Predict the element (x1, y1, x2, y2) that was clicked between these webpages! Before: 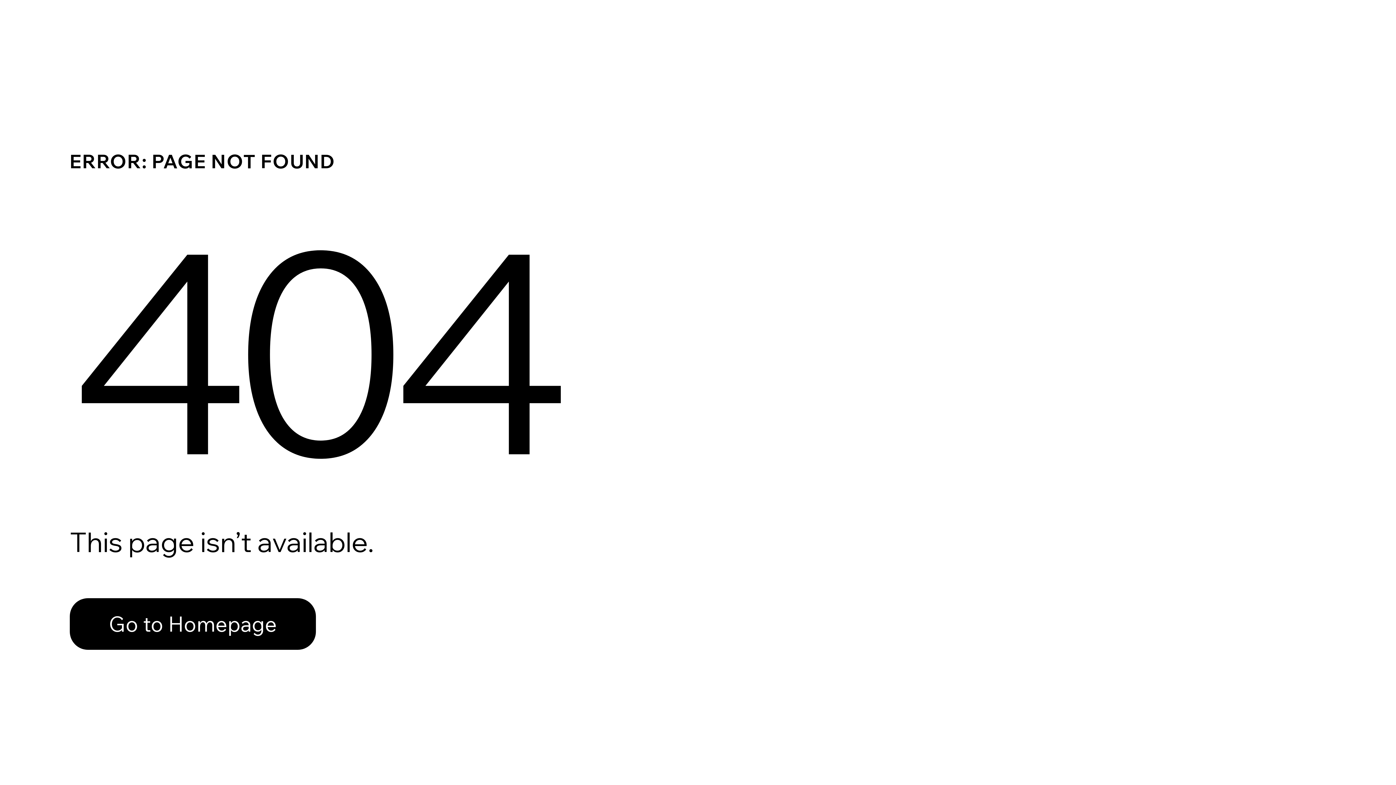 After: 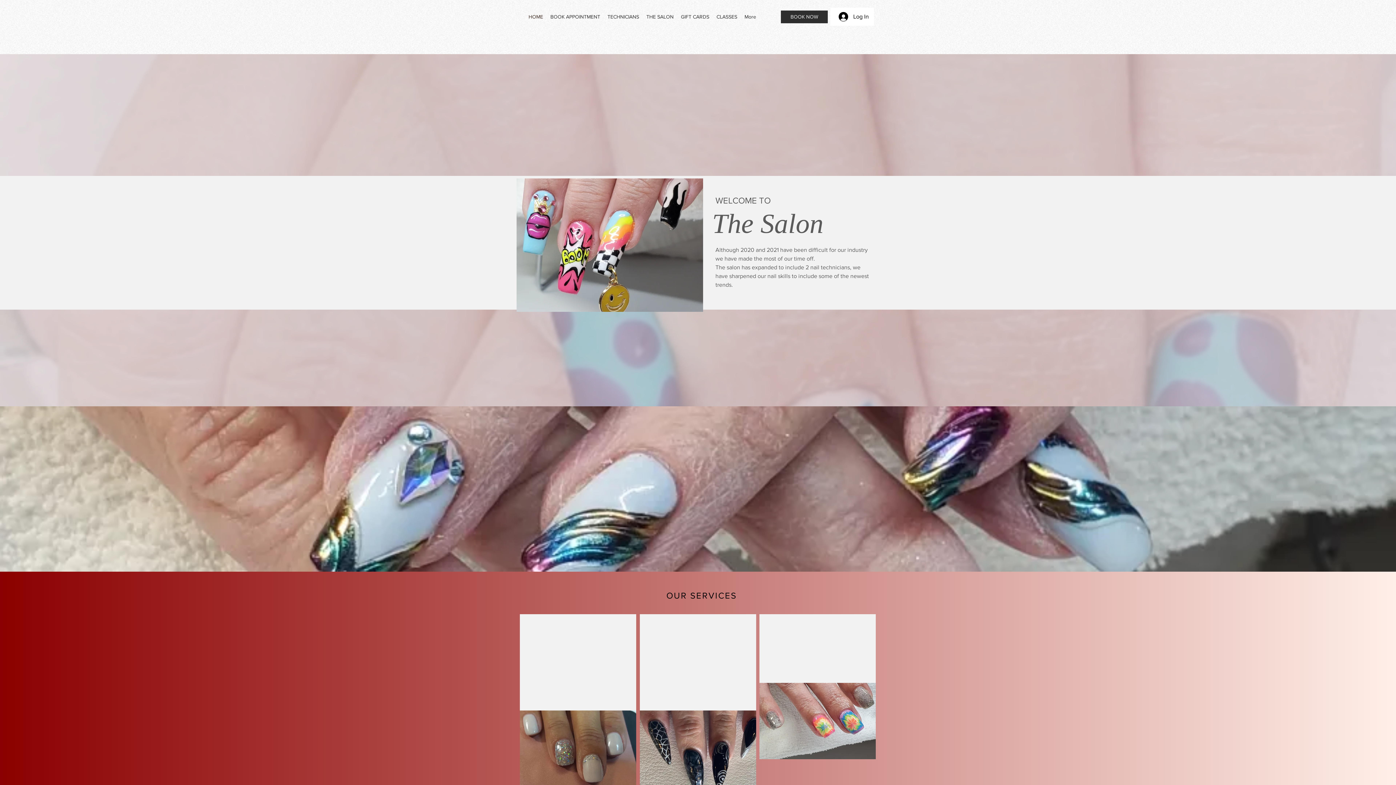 Action: label: Go to Homepage bbox: (69, 598, 316, 650)